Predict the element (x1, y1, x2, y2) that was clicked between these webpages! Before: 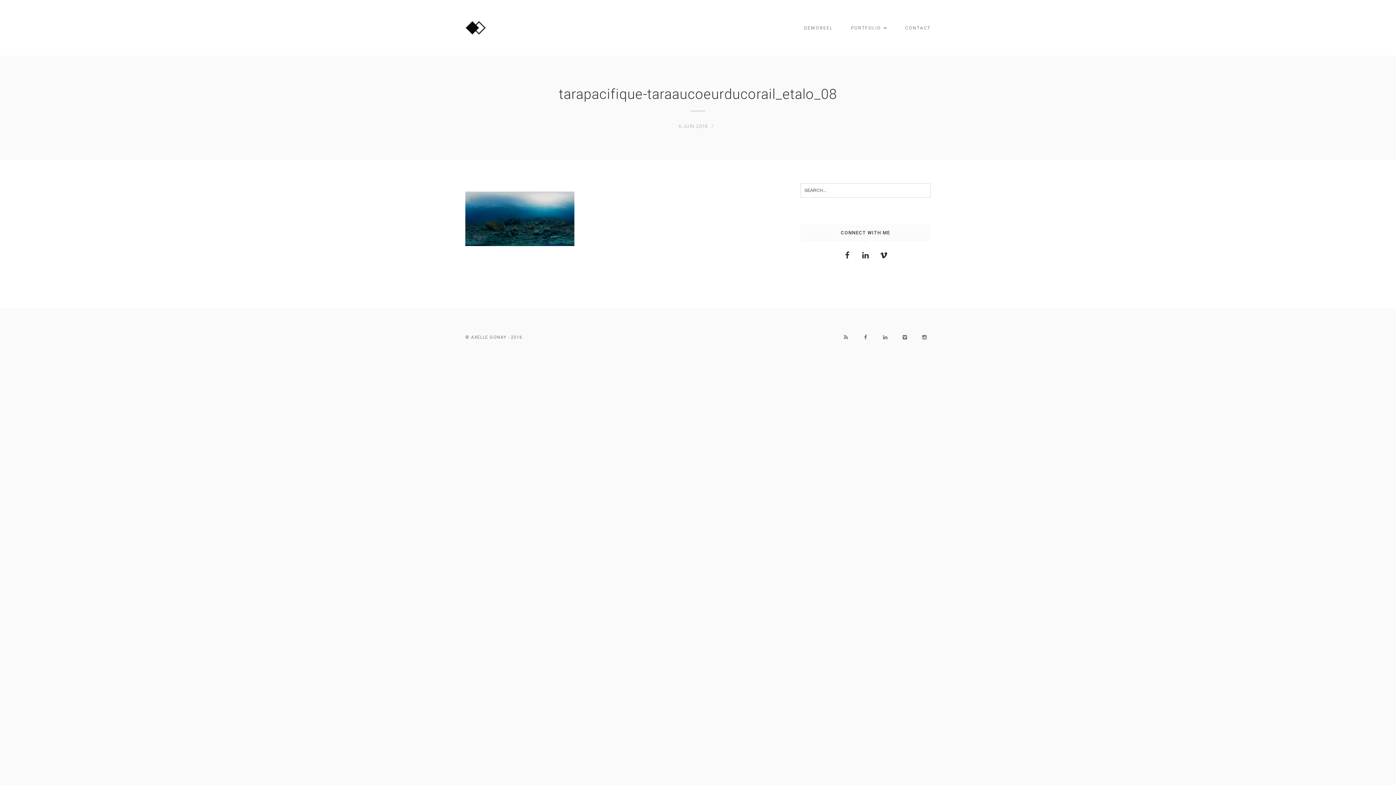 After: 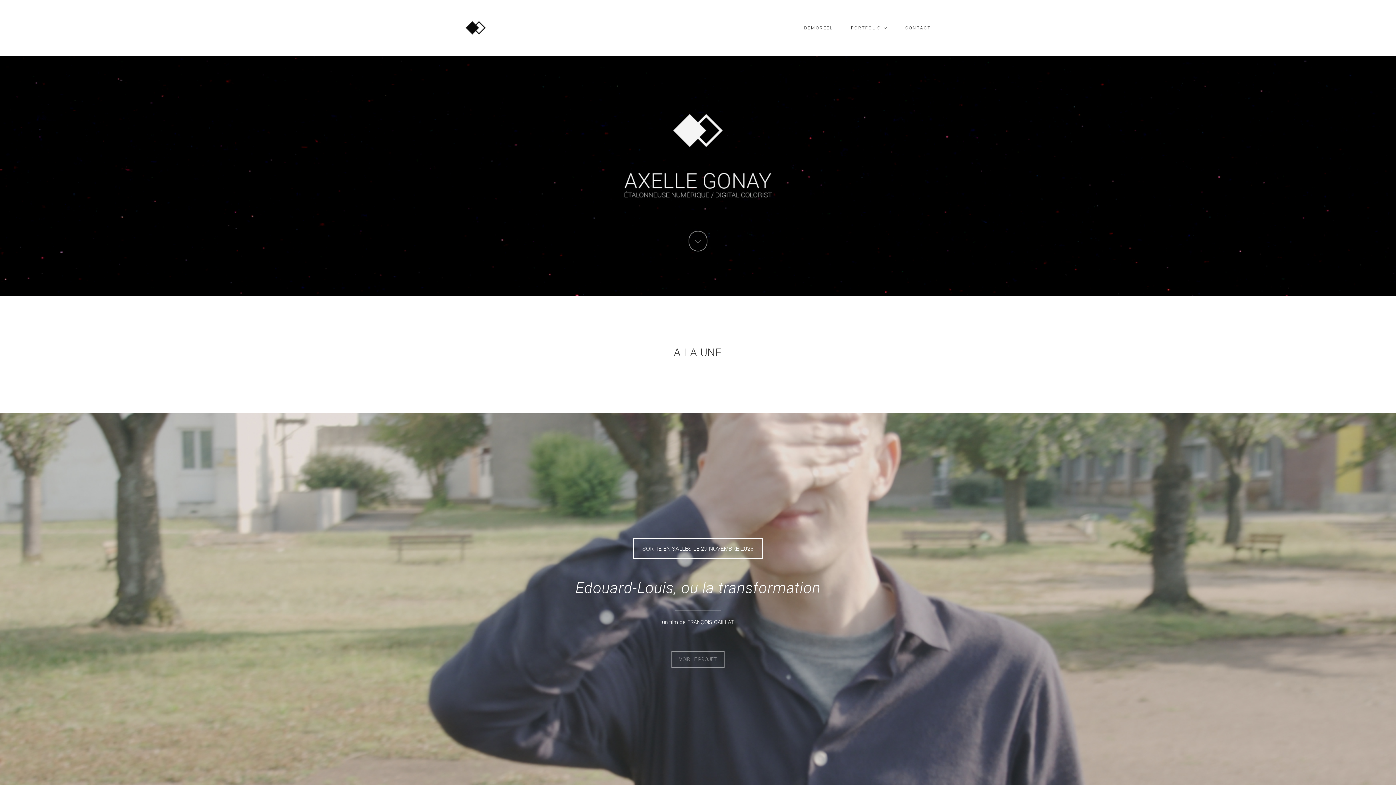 Action: bbox: (465, 17, 486, 38)